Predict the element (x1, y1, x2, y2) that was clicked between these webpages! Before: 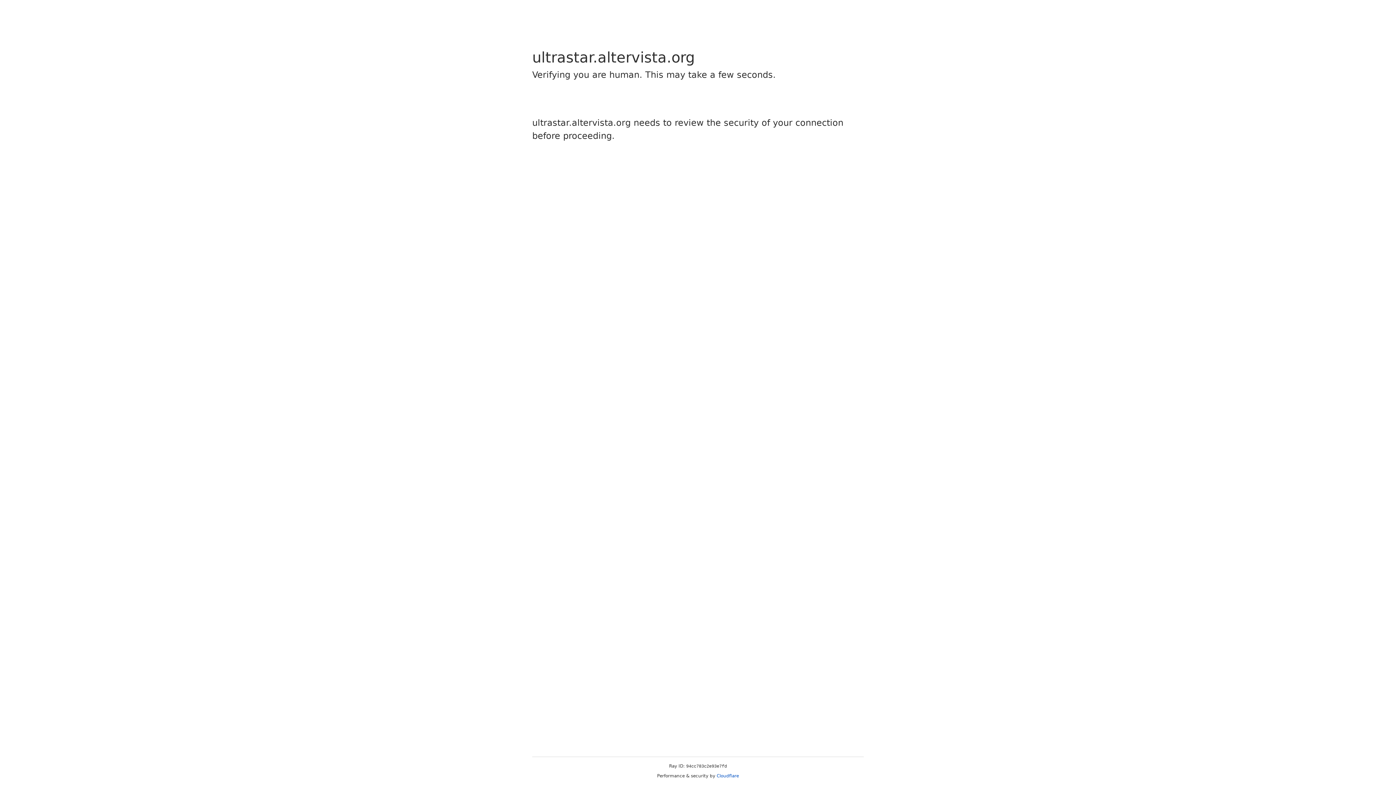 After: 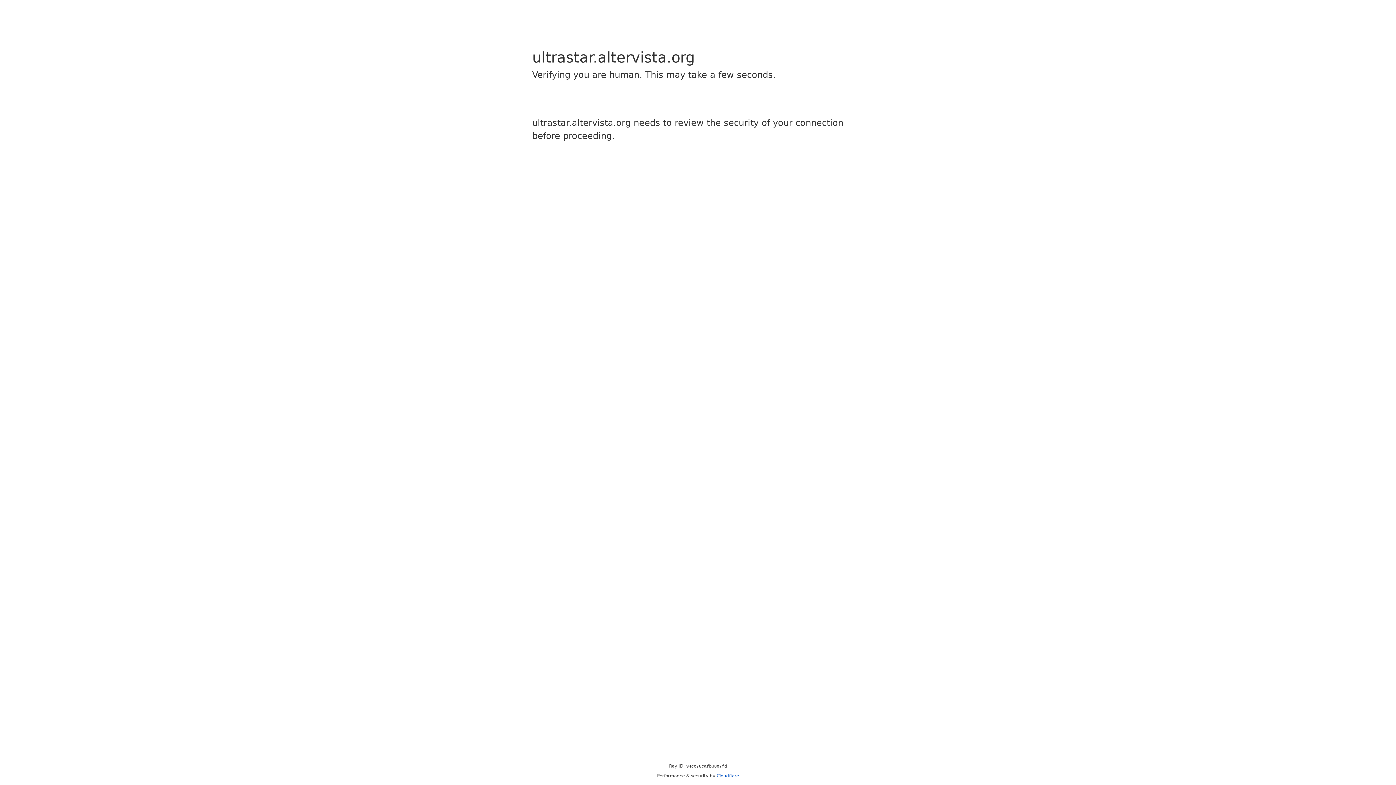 Action: bbox: (716, 773, 739, 778) label: Cloudflare